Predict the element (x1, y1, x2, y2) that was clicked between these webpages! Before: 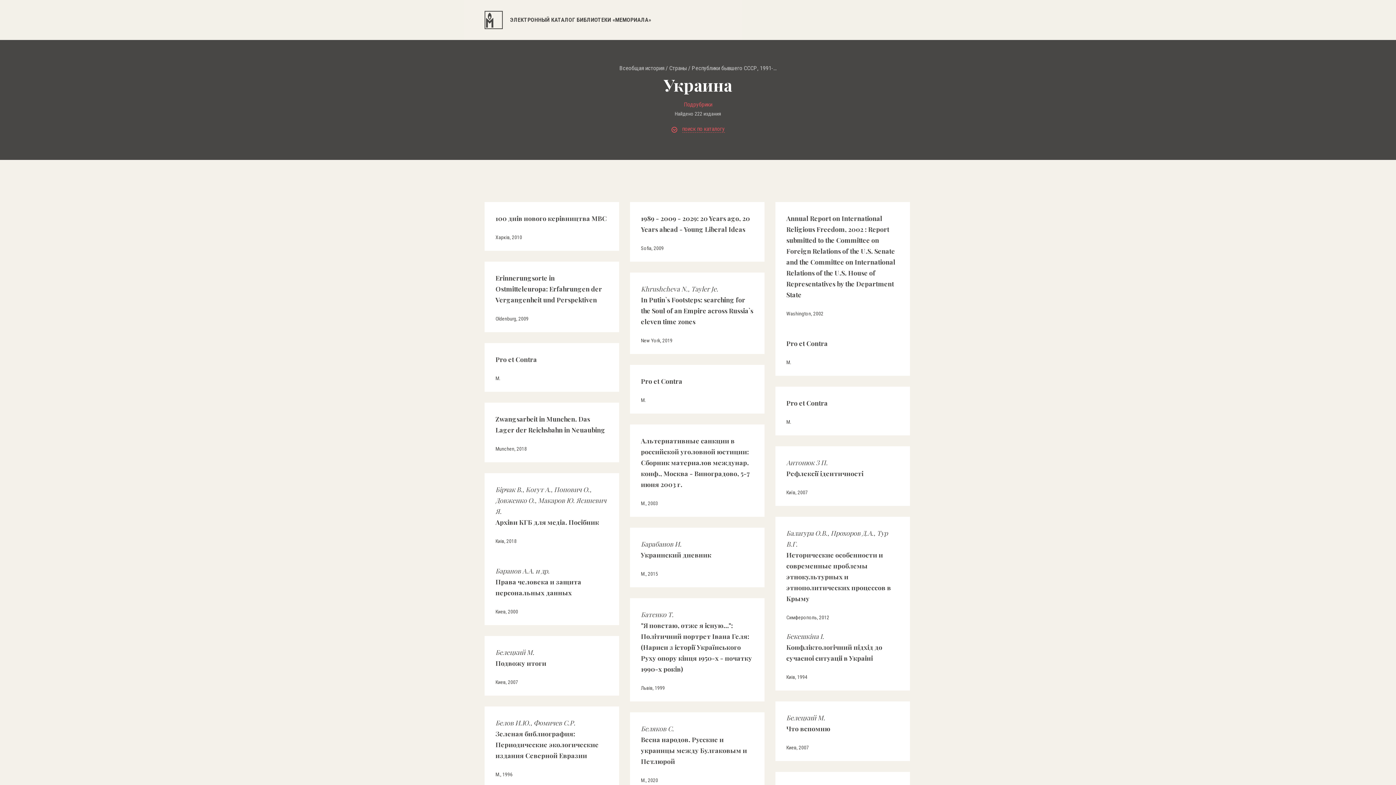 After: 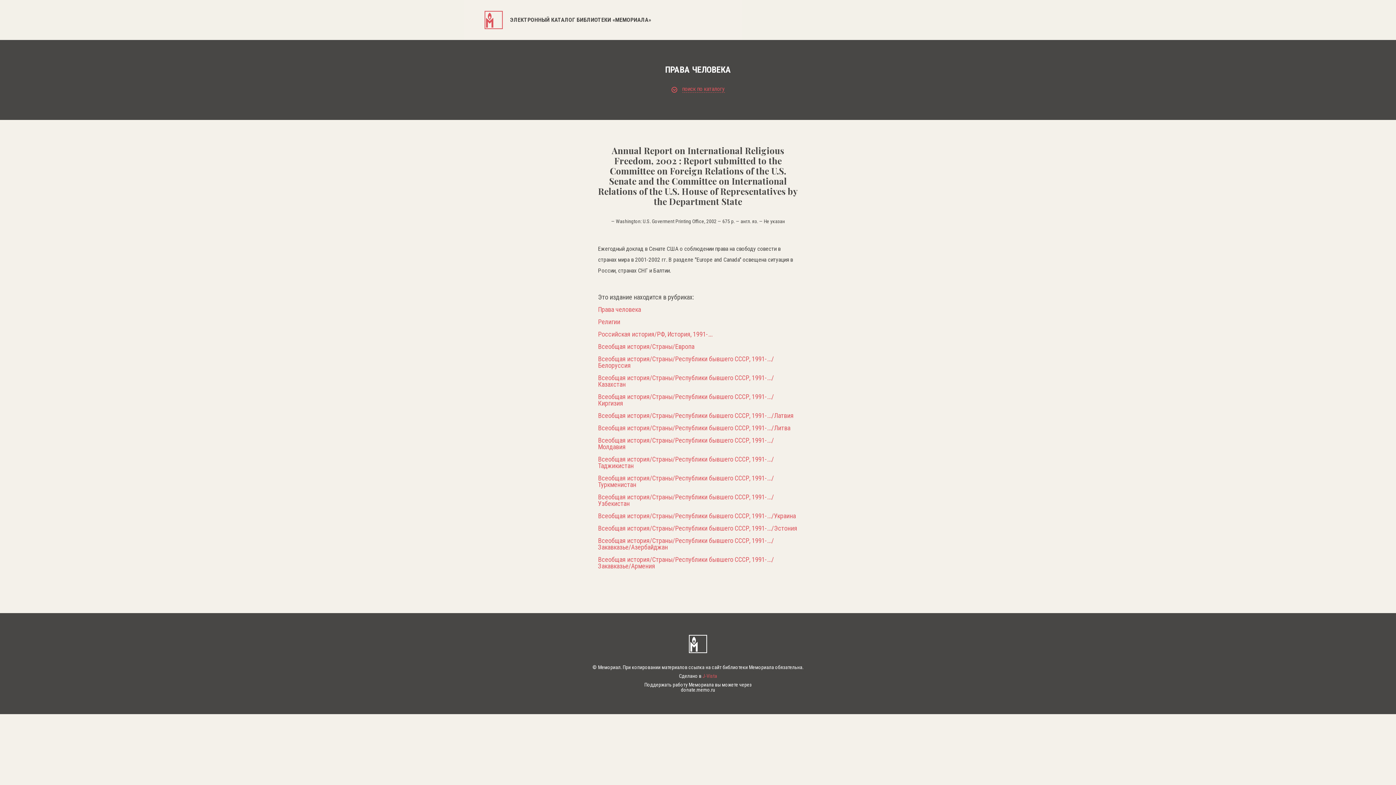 Action: bbox: (786, 213, 899, 300) label: Annual Report on International Religious Freedom, 2002 : Report submitted to the Committee on Foreign Relations of the U.S. Senate and the Committee on International Relations of the U.S. House of Representatives by the Department State